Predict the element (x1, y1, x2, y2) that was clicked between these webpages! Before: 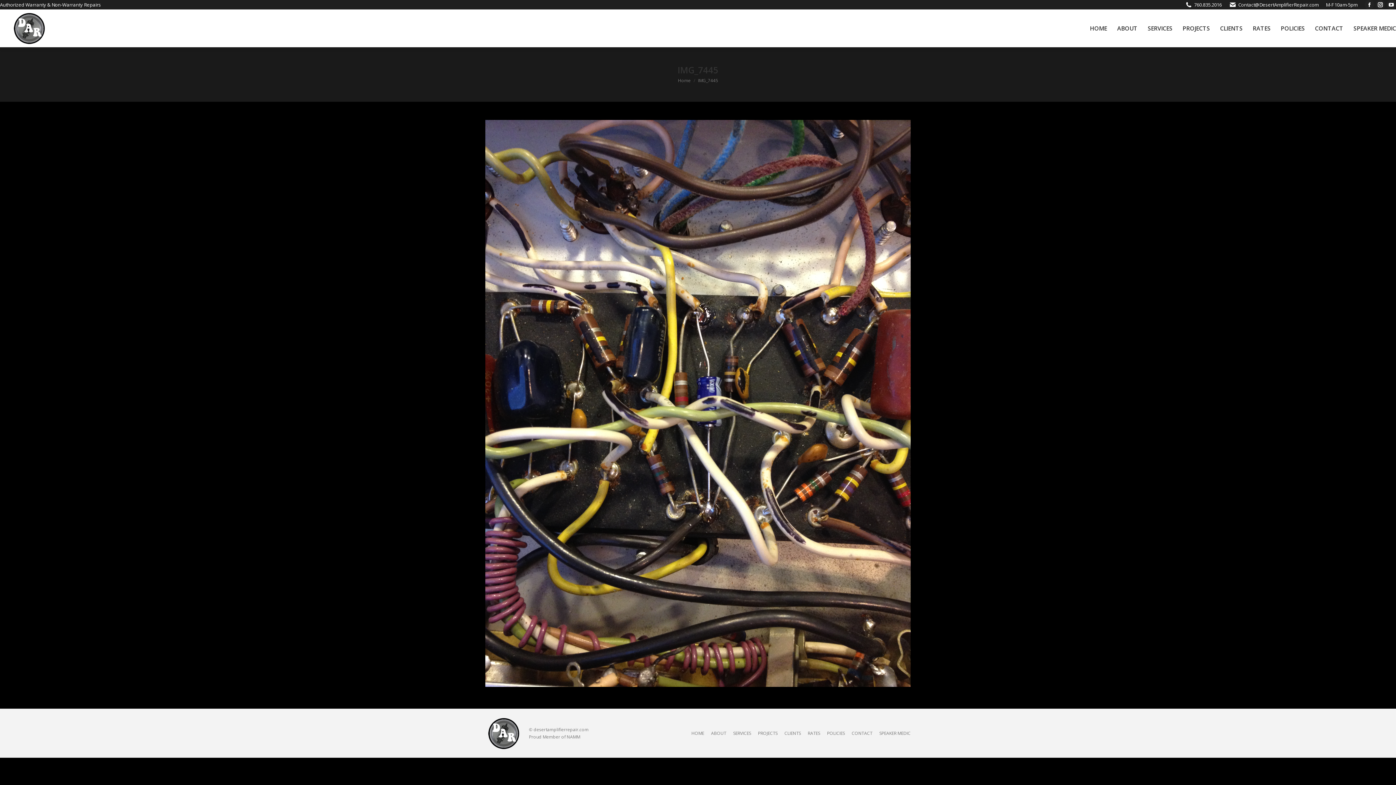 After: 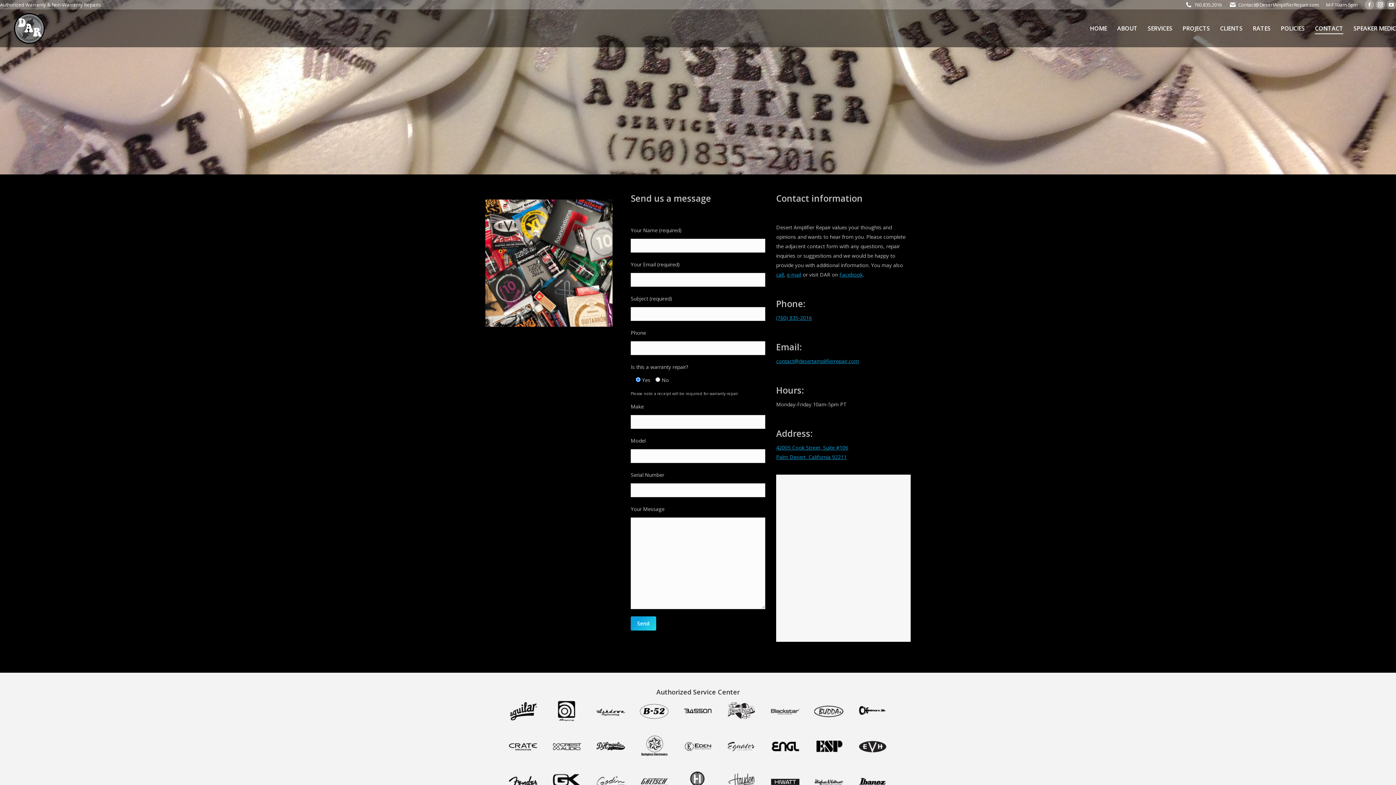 Action: label: CONTACT bbox: (1315, 15, 1343, 41)